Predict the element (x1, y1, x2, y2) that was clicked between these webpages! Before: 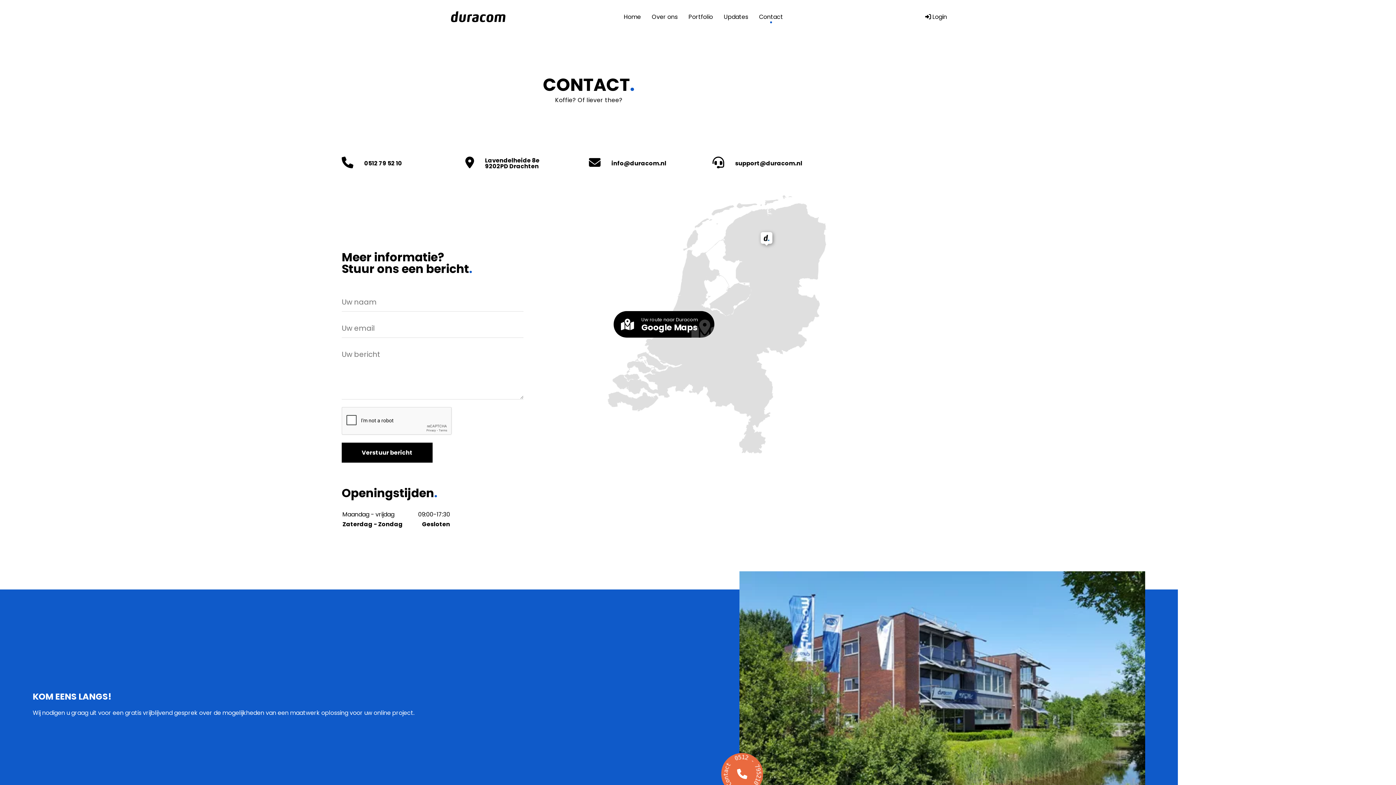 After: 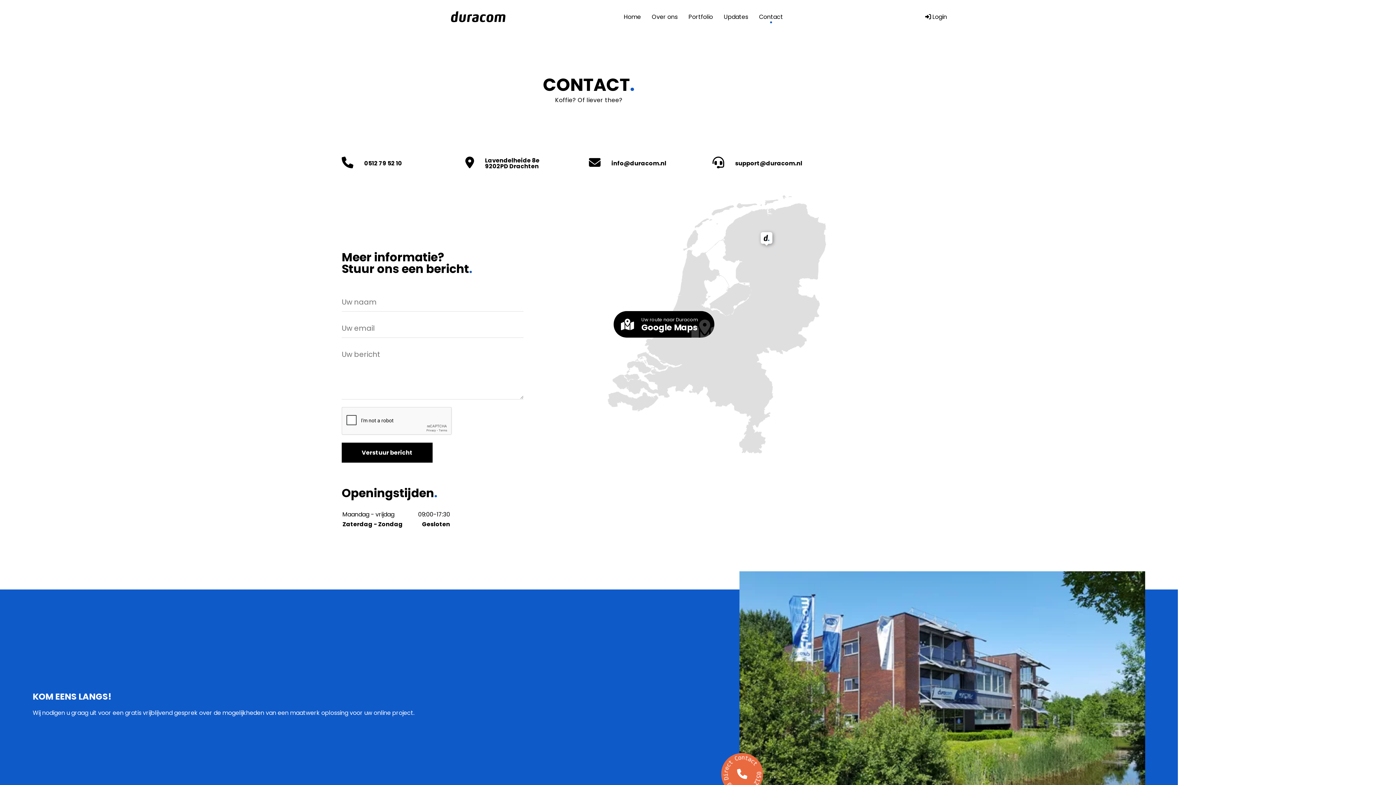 Action: bbox: (753, 12, 788, 21) label: Contact